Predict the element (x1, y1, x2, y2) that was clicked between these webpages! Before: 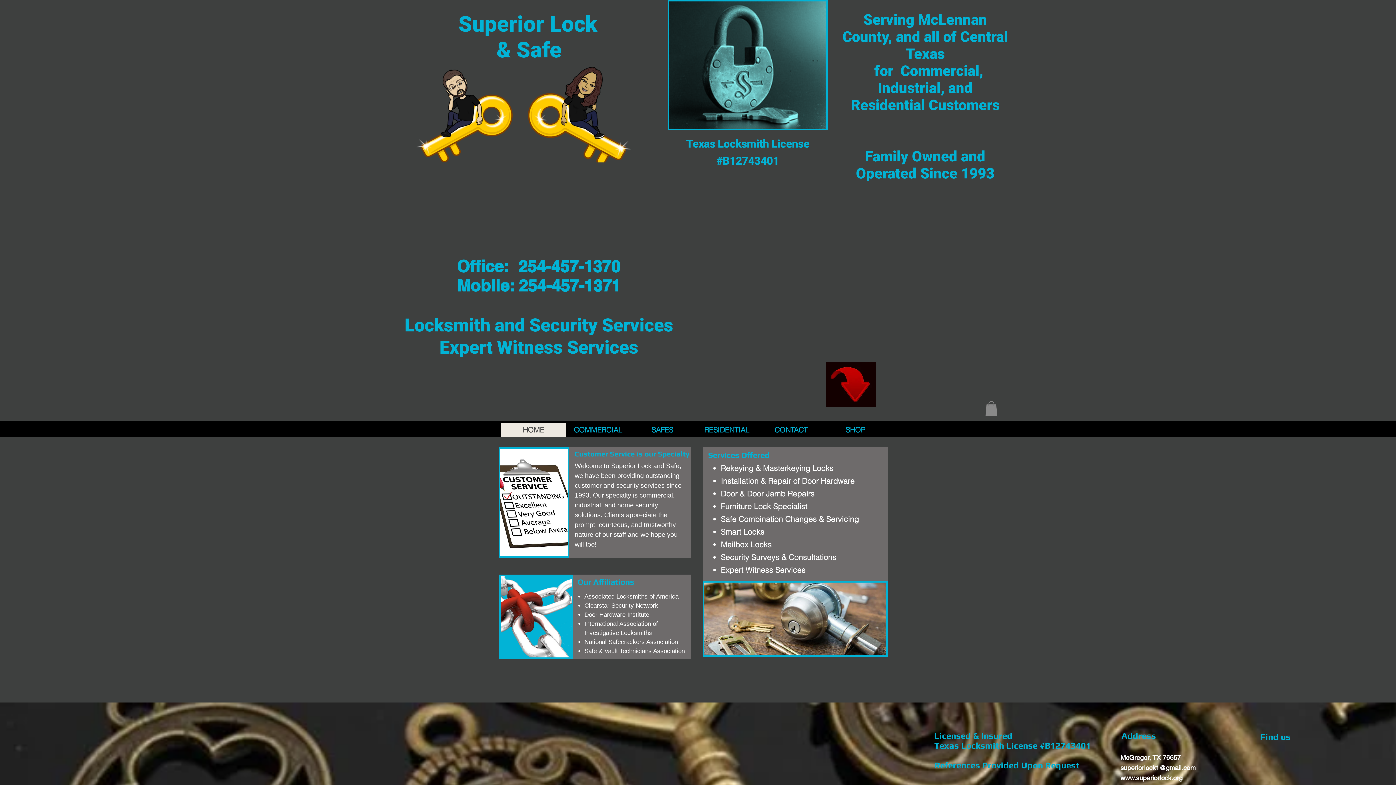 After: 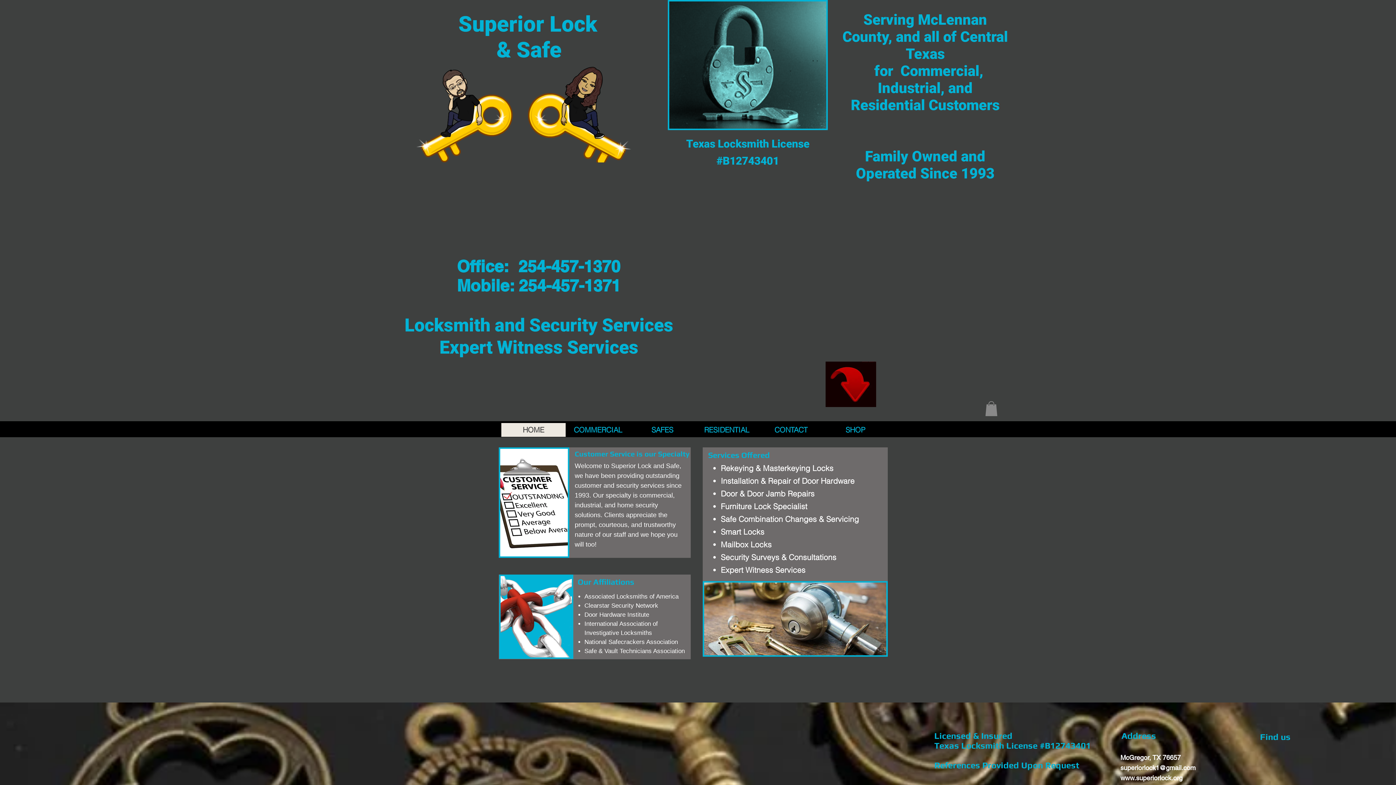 Action: label: www.superiorlock.org bbox: (1120, 774, 1182, 782)